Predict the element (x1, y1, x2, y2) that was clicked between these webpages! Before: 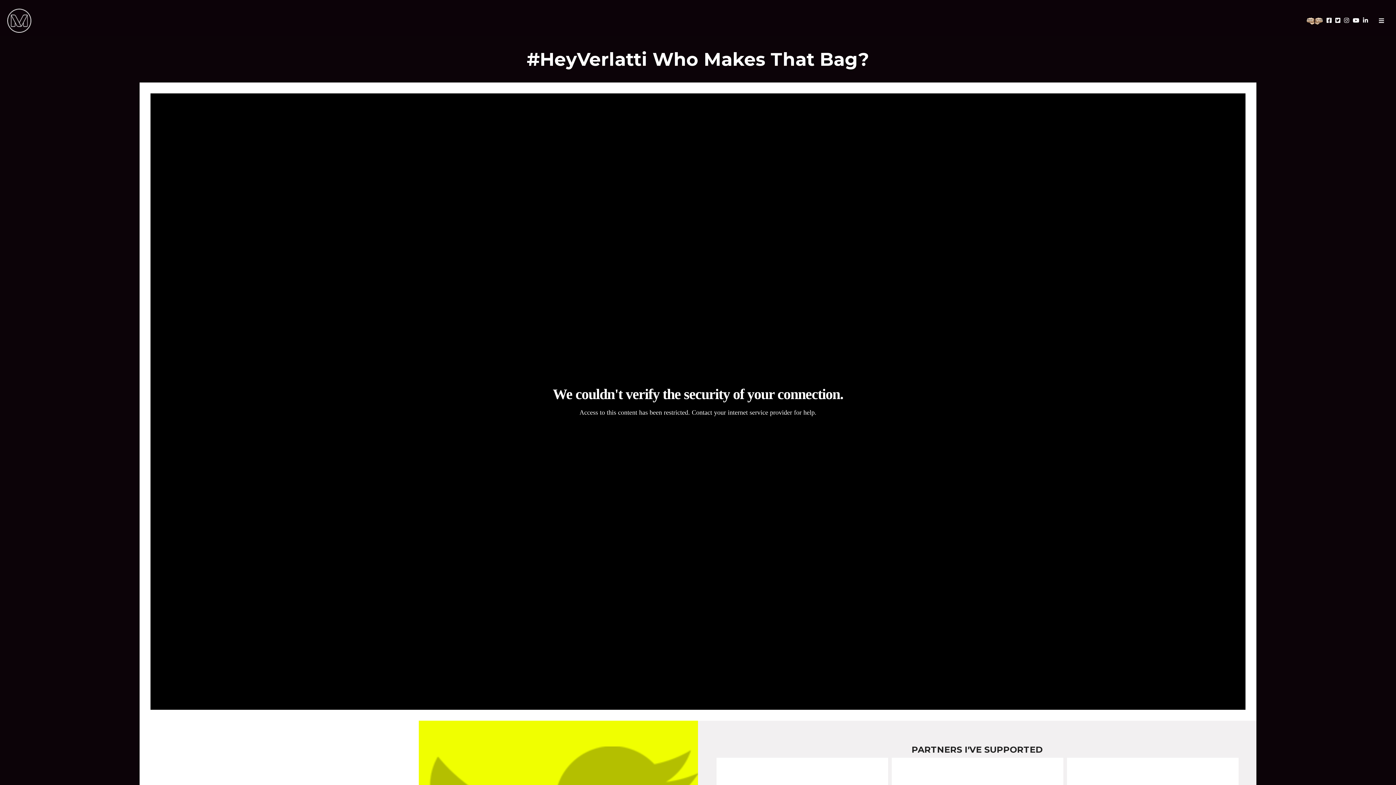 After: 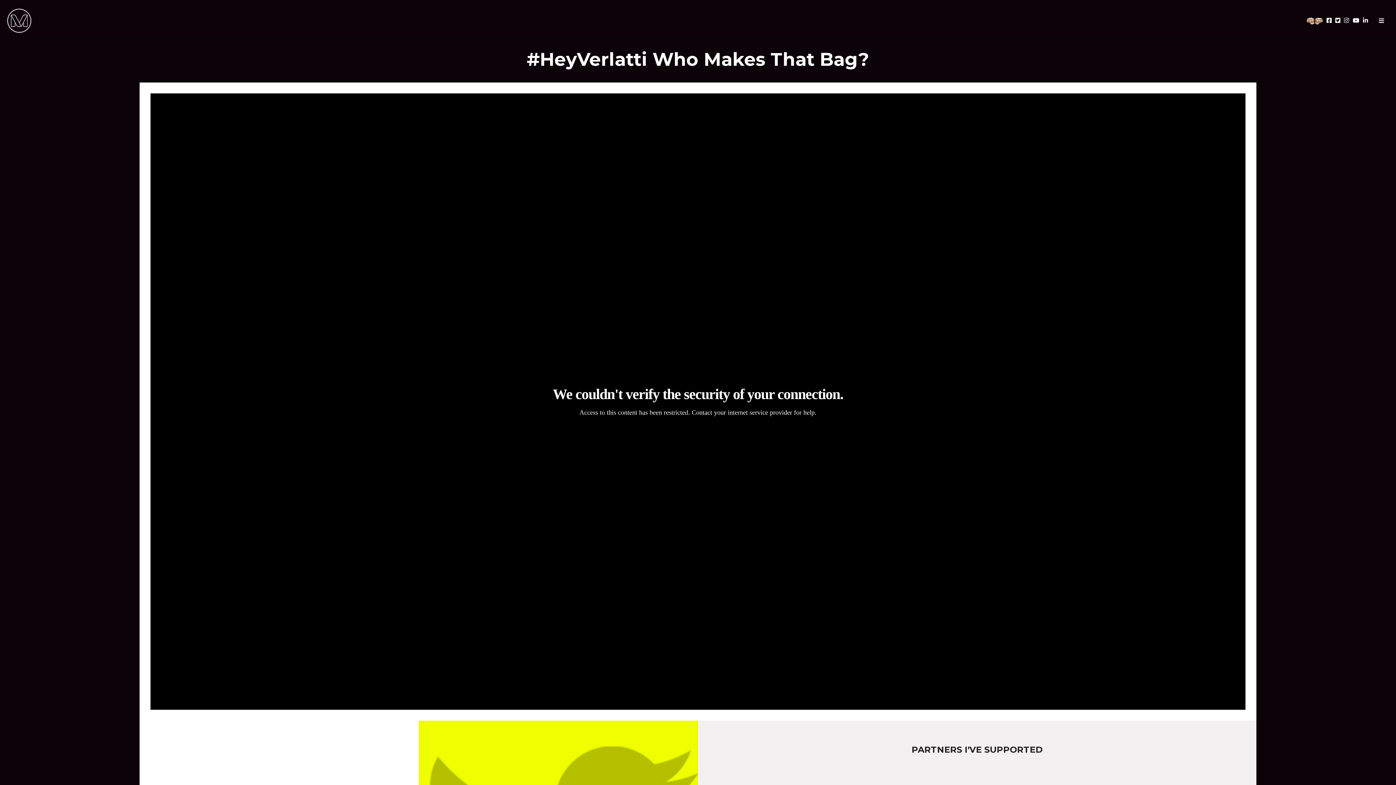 Action: bbox: (1335, 17, 1340, 24)